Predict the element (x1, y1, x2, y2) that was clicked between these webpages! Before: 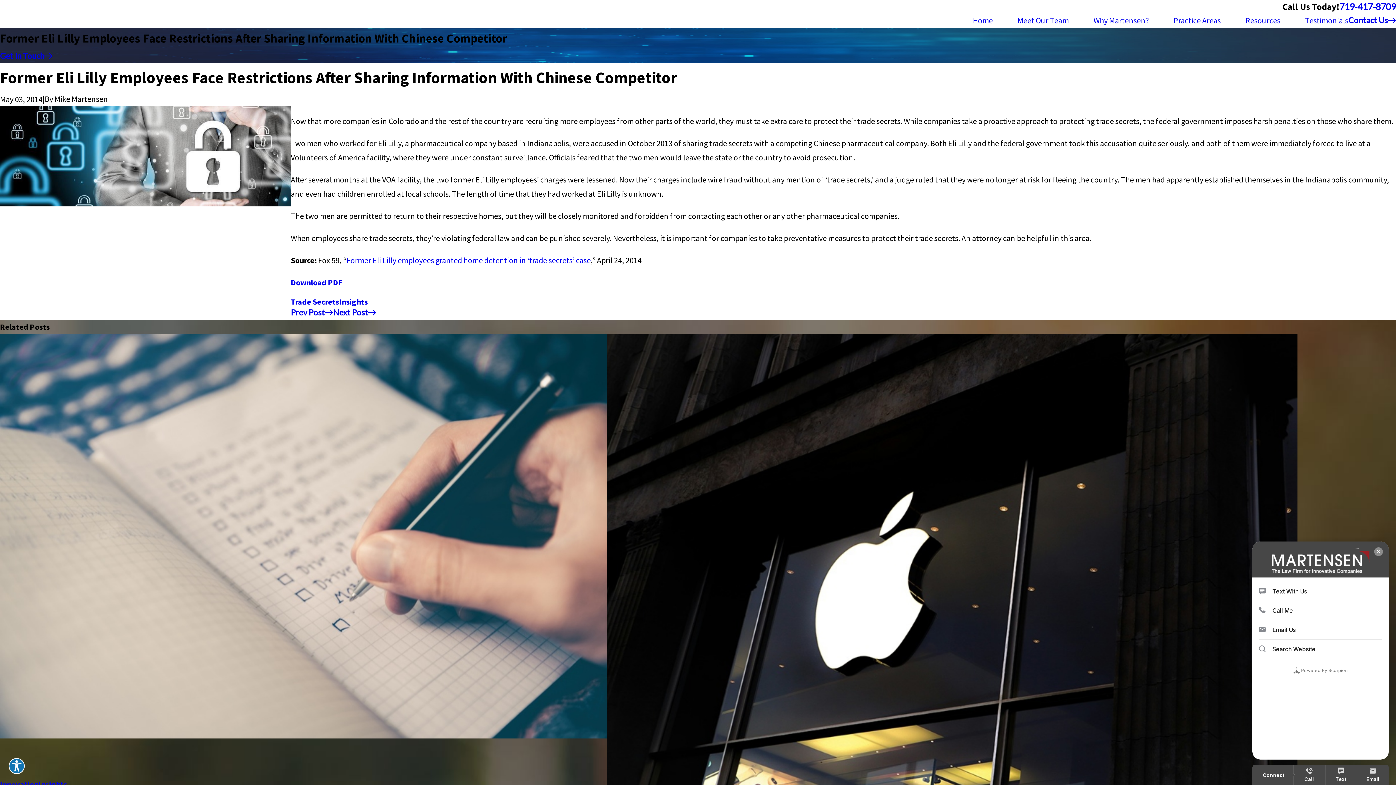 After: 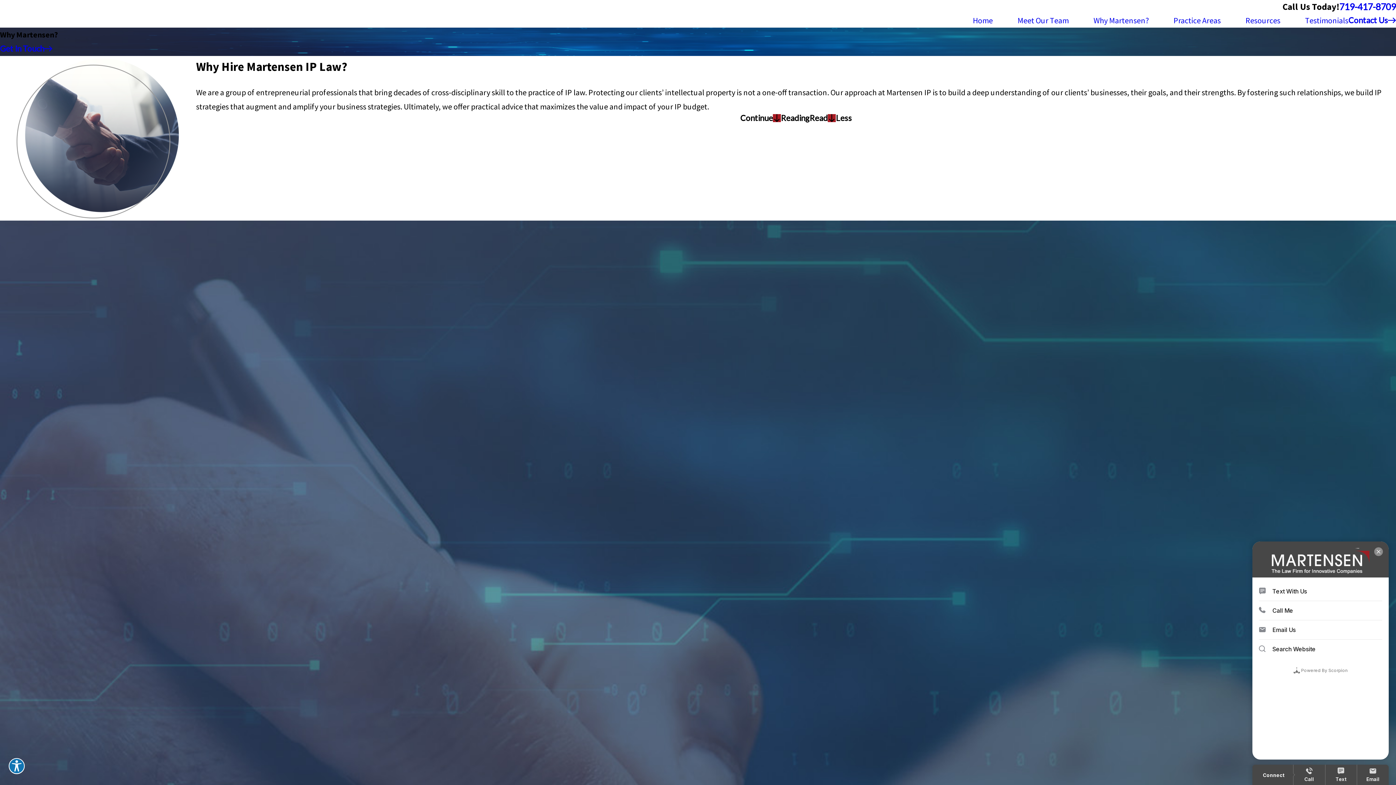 Action: bbox: (1093, 13, 1149, 27) label: Why Martensen?